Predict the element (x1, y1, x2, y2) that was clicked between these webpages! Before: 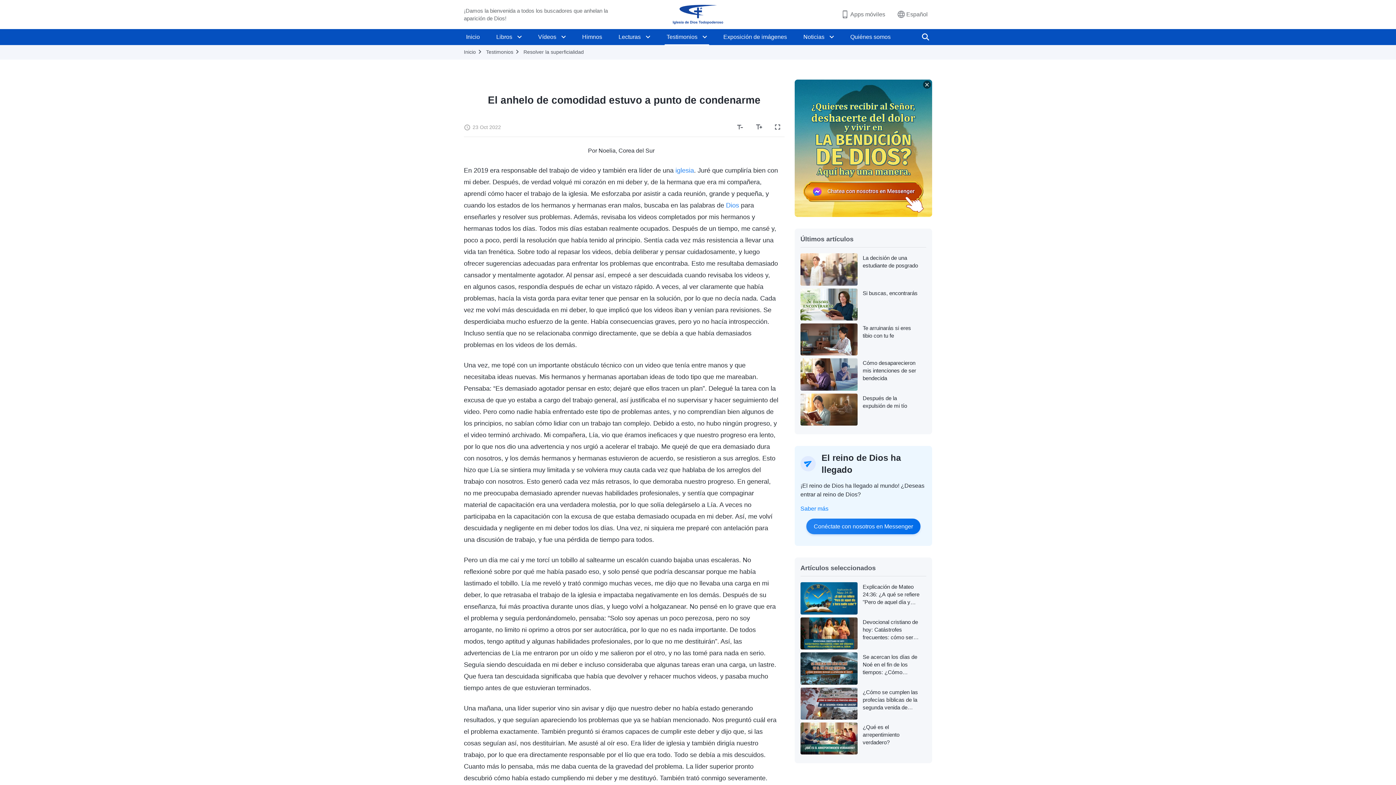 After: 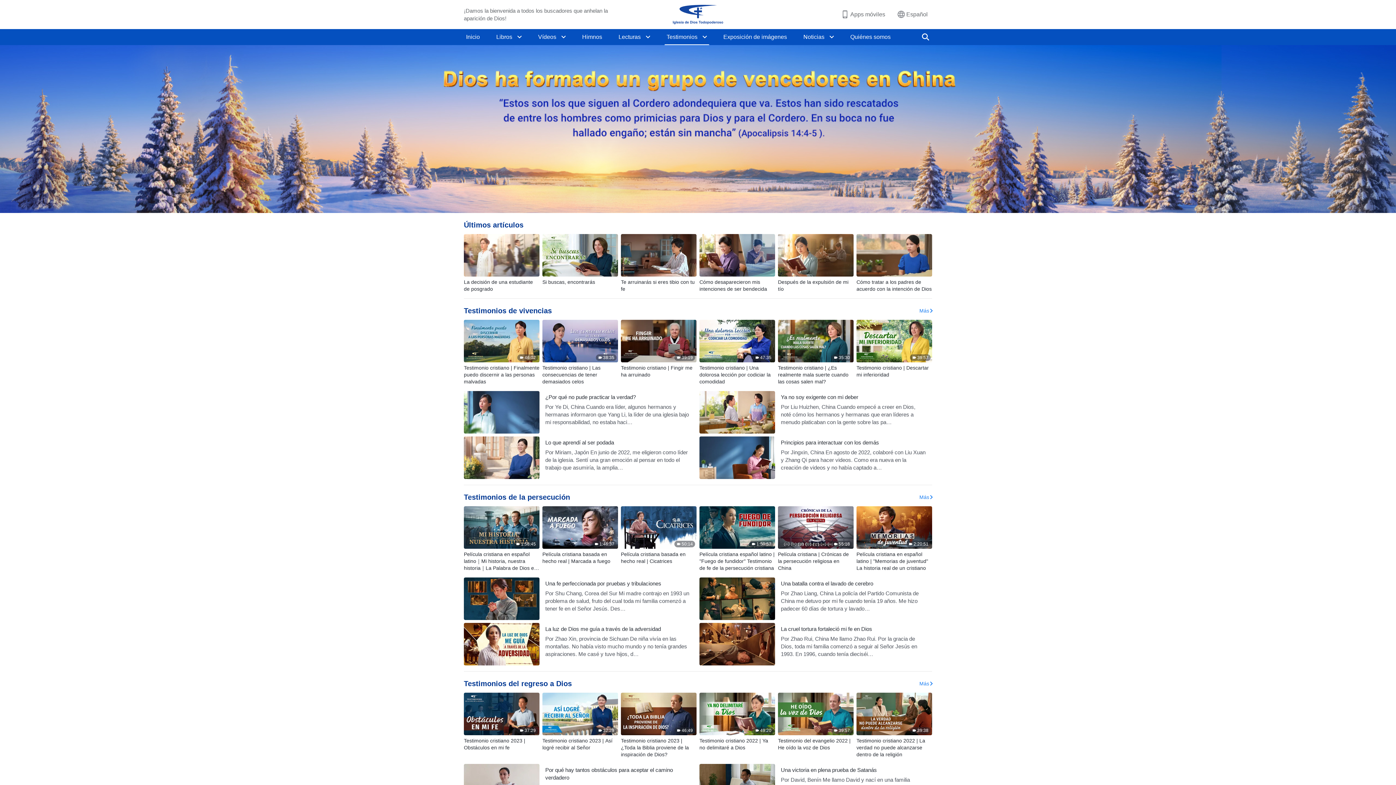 Action: label: Testimonios bbox: (664, 29, 699, 45)